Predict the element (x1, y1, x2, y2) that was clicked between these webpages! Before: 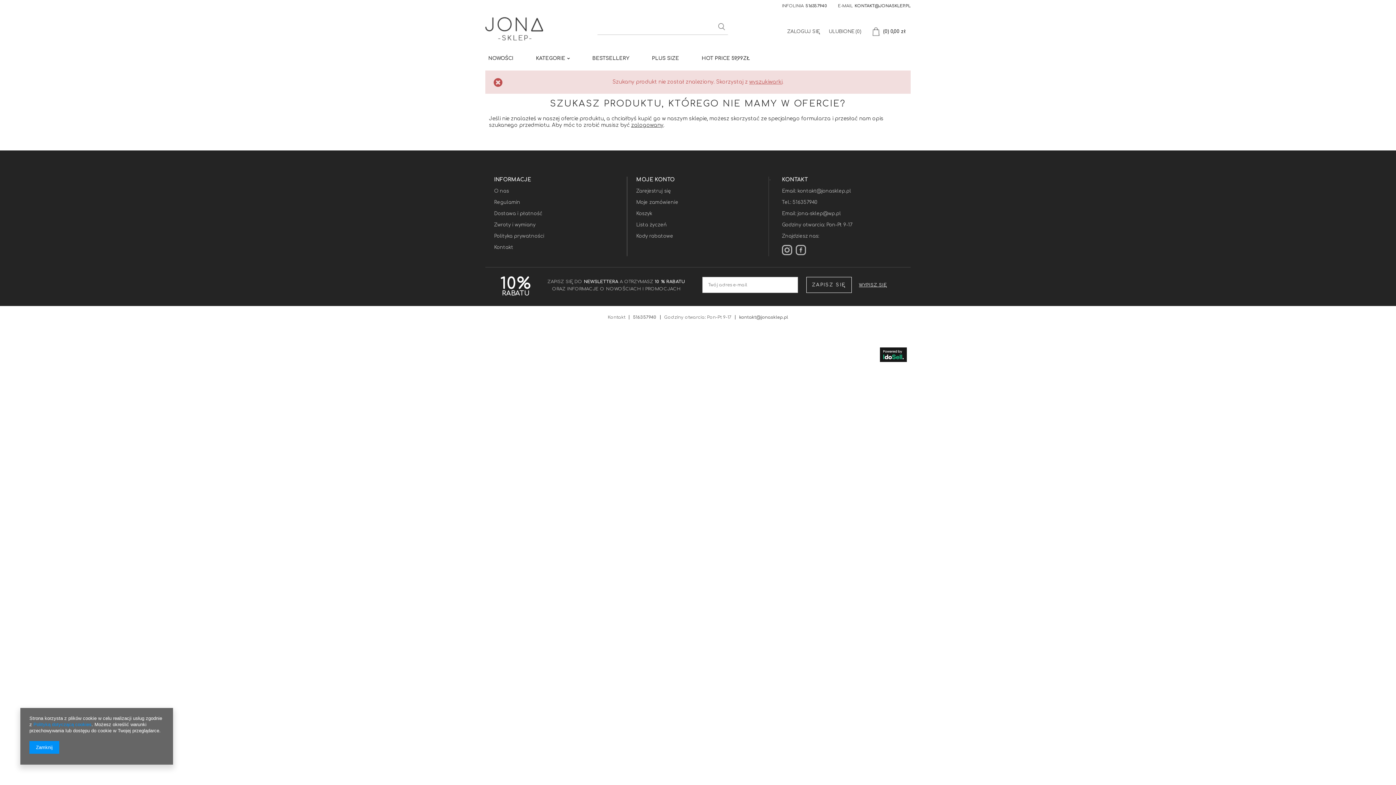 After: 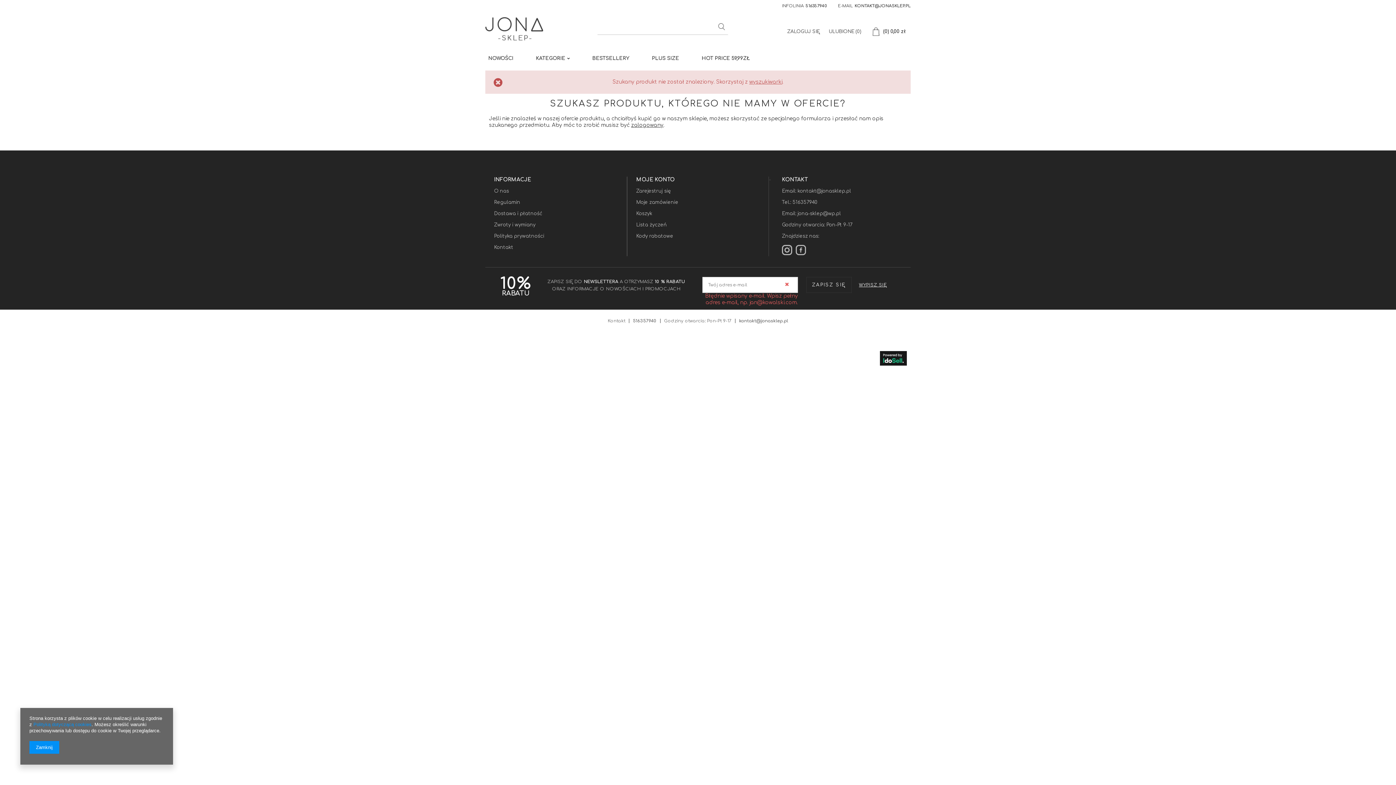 Action: label: ZAPISZ SIĘ bbox: (806, 277, 851, 293)